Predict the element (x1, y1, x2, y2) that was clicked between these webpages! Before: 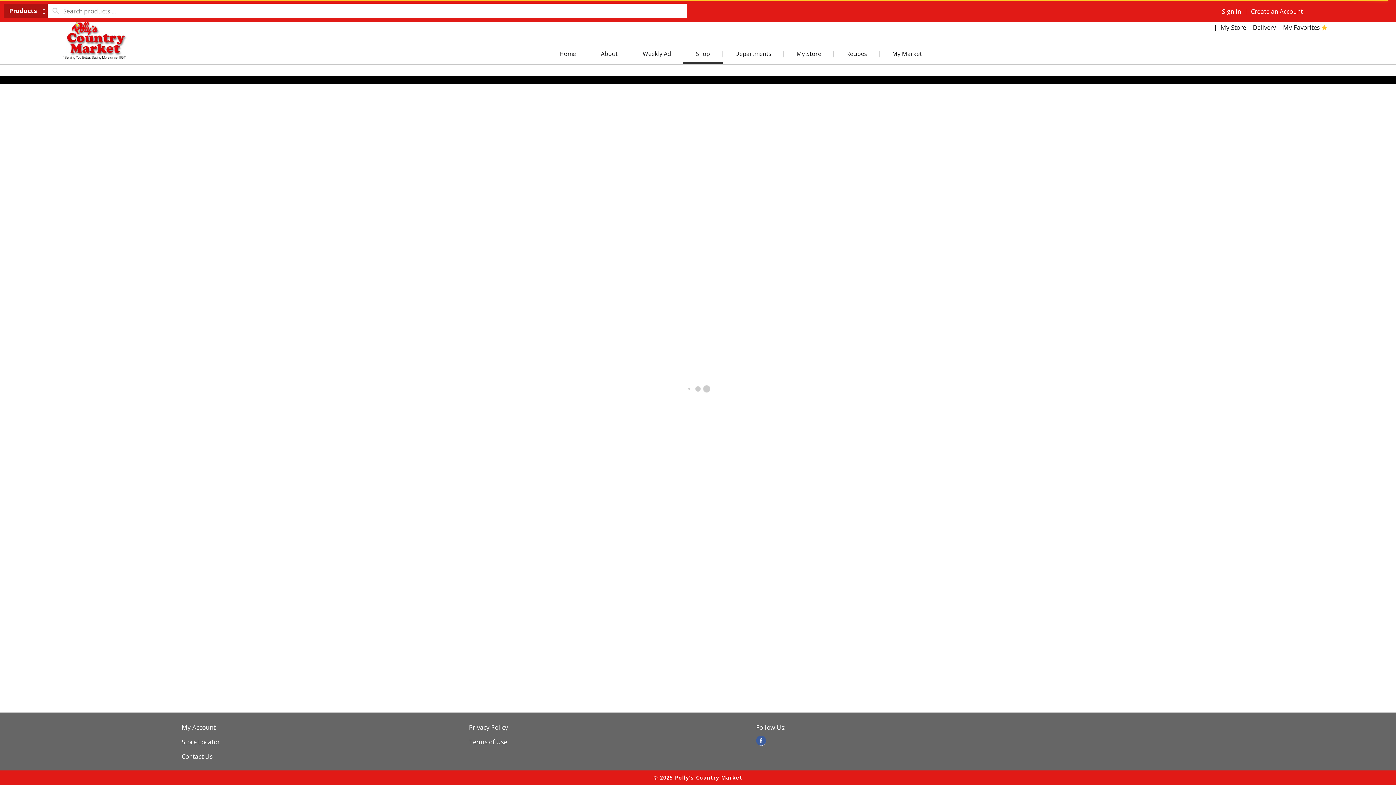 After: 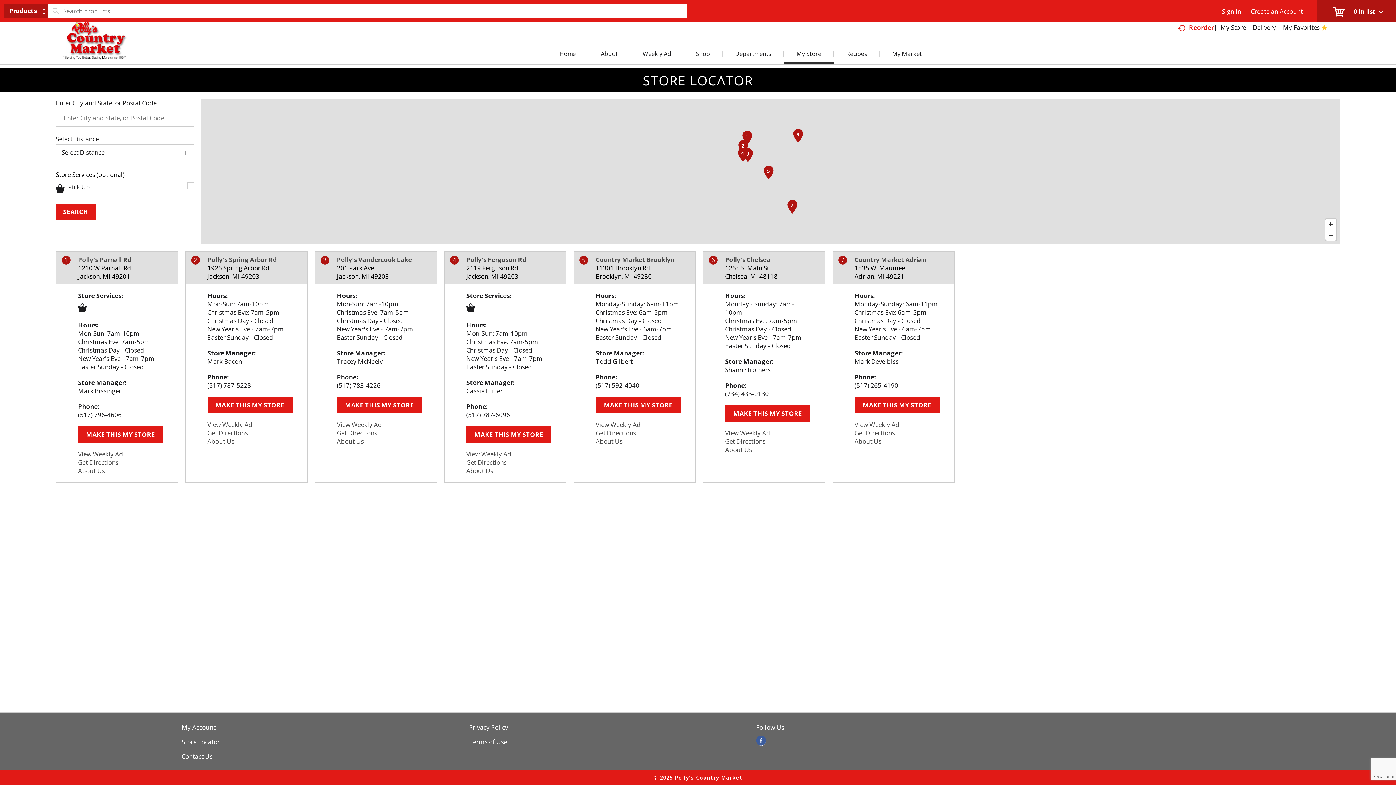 Action: label: My Store bbox: (1220, 23, 1246, 31)